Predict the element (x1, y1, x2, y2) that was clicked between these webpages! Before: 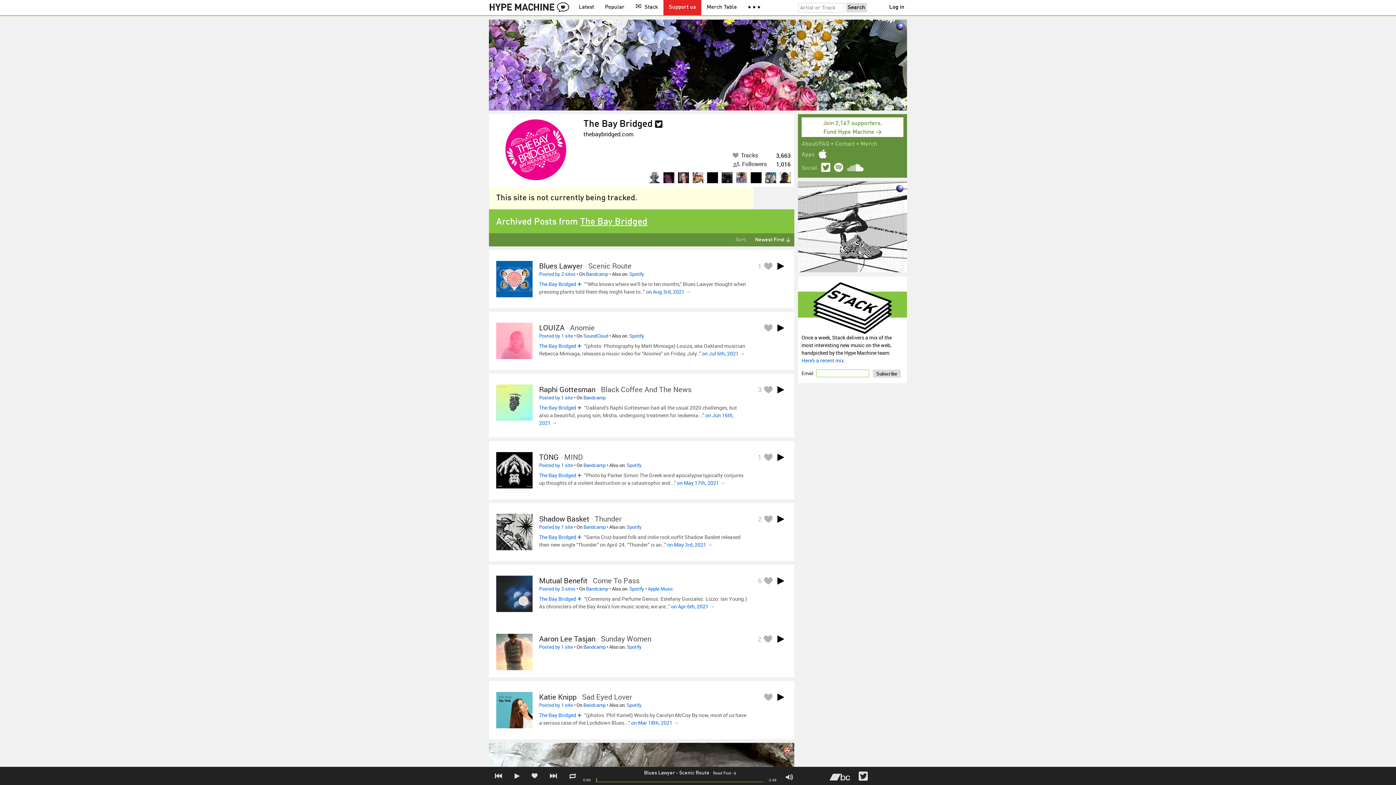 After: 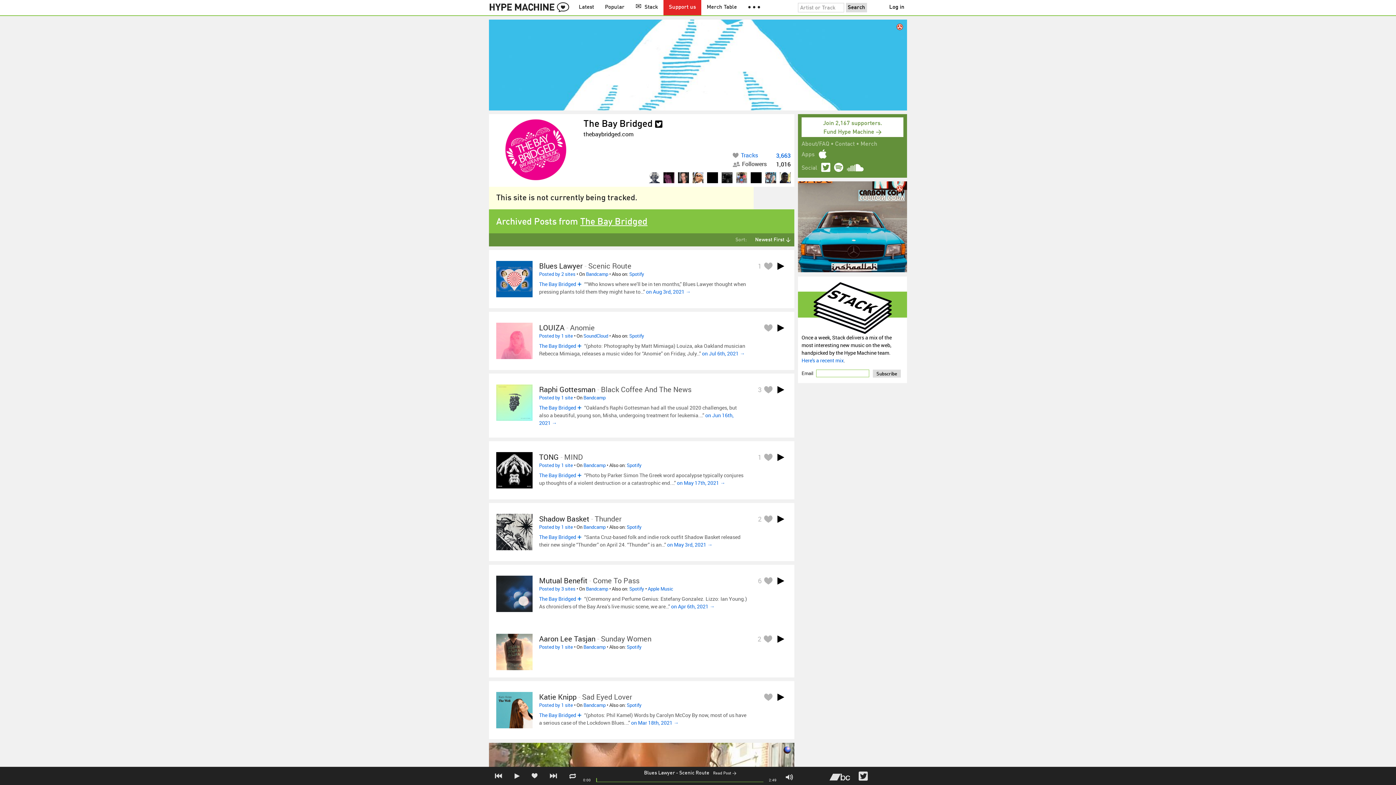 Action: label: Tracks
3,663 bbox: (732, 151, 790, 160)